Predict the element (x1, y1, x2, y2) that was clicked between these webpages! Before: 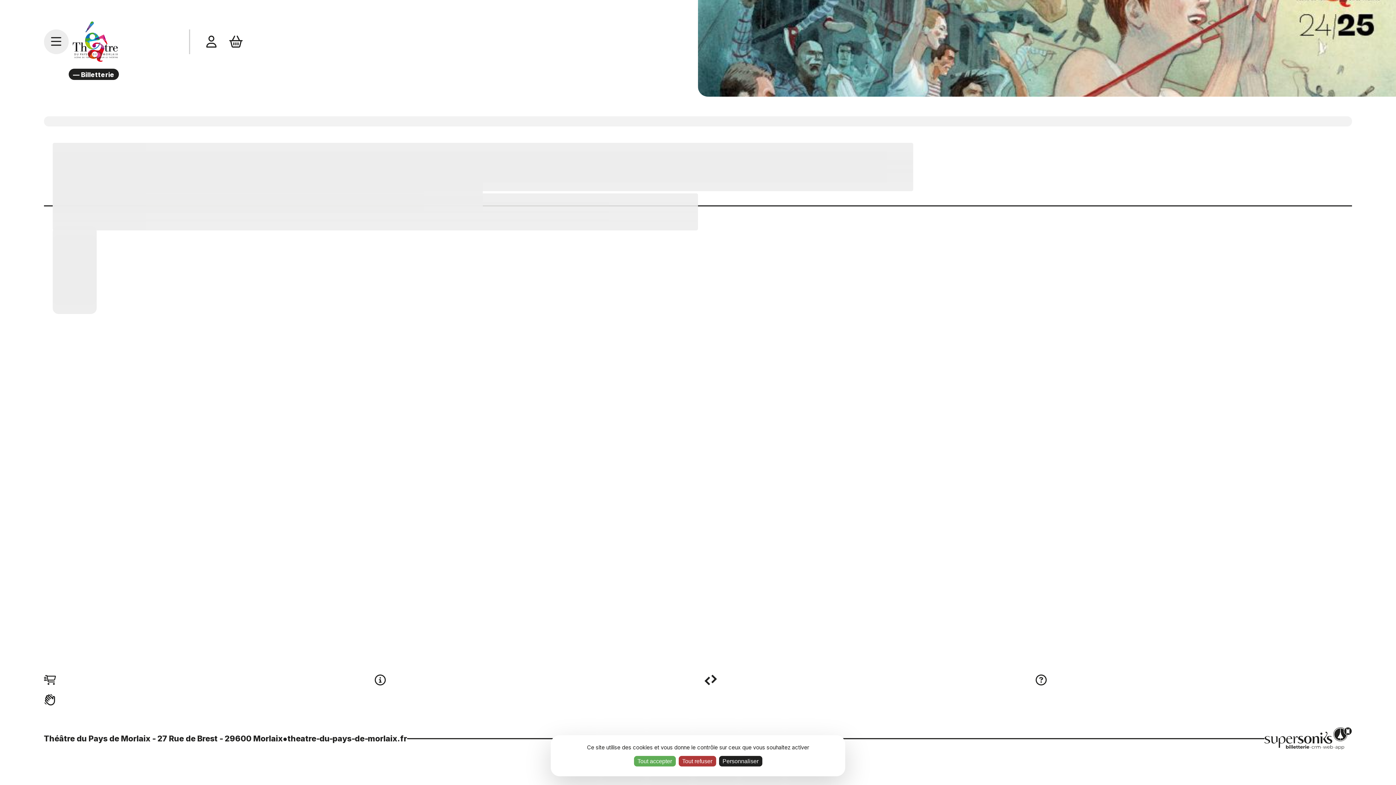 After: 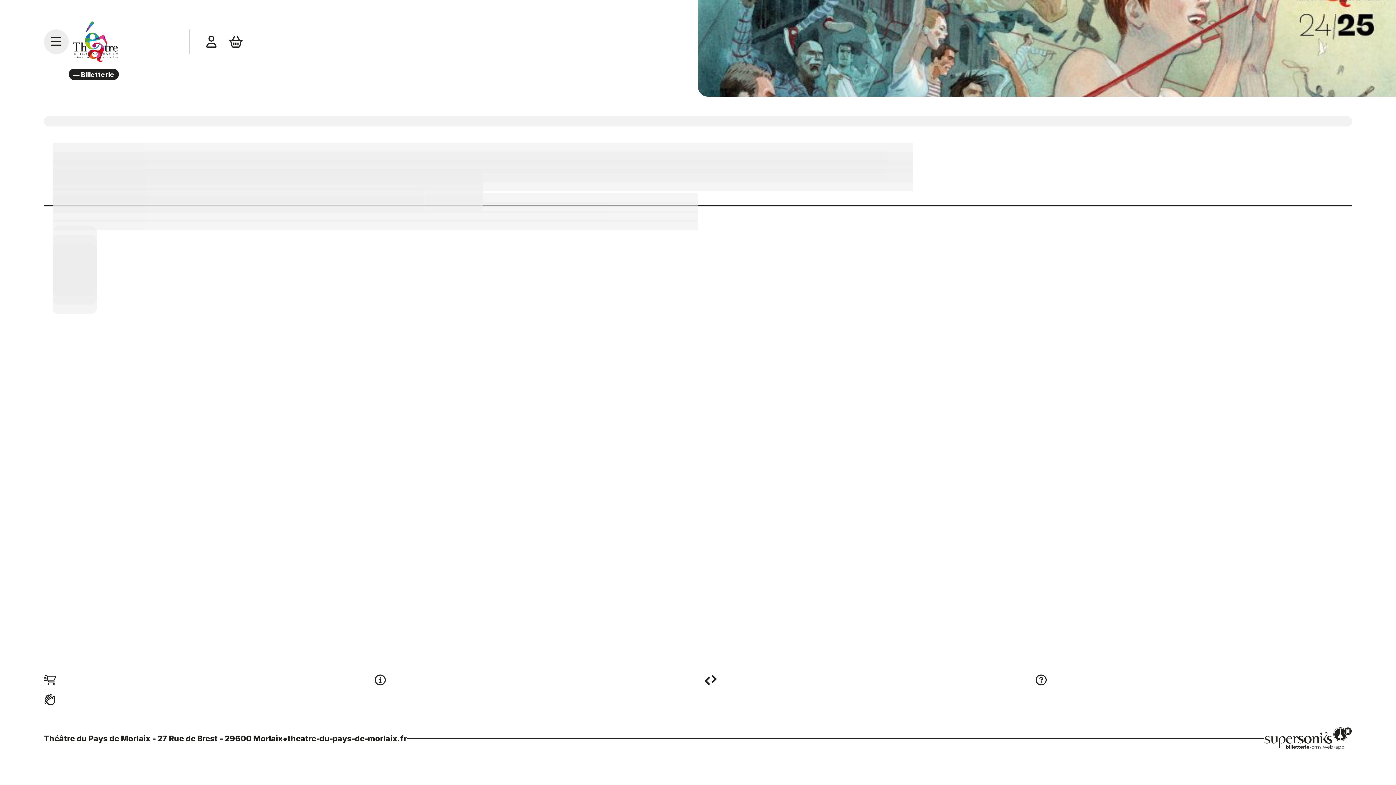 Action: bbox: (634, 756, 675, 766) label: Tout accepter